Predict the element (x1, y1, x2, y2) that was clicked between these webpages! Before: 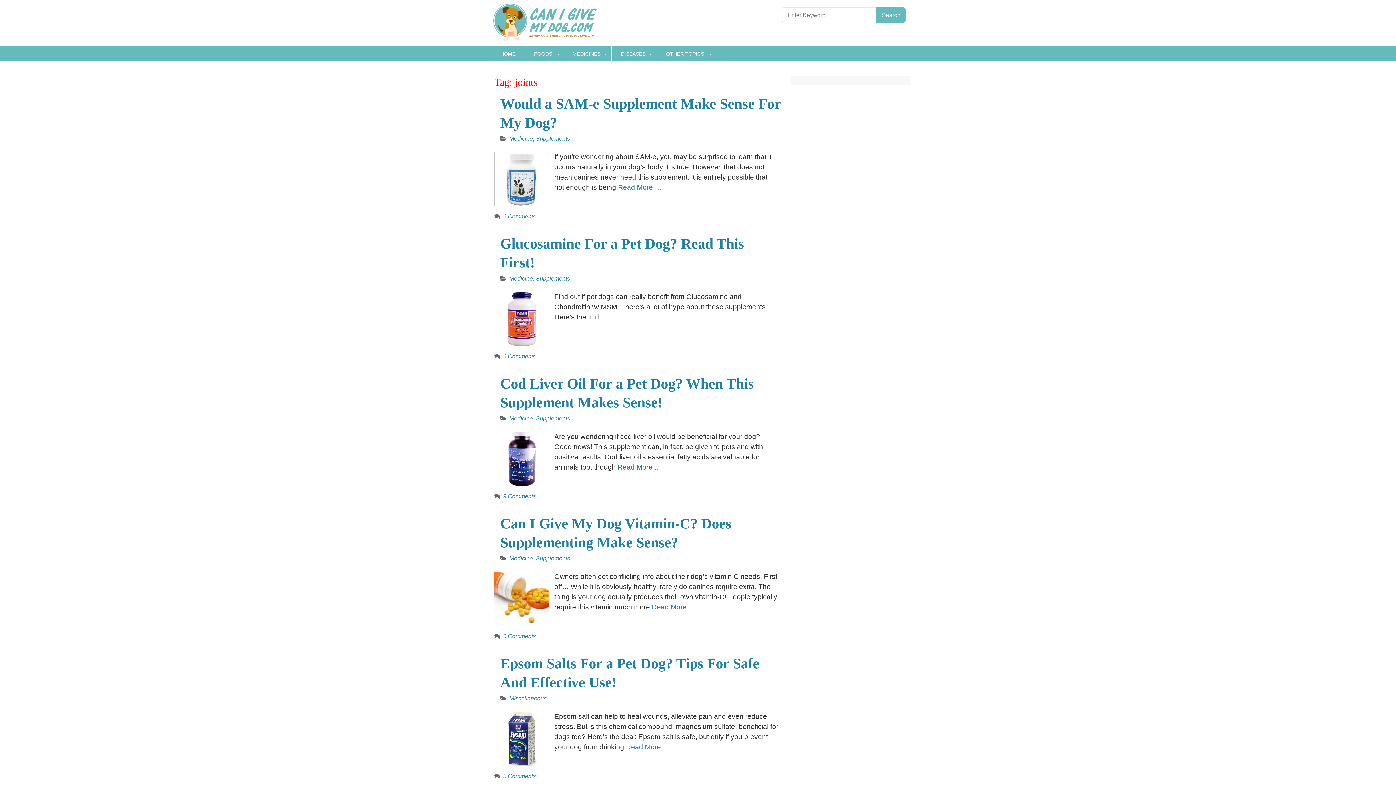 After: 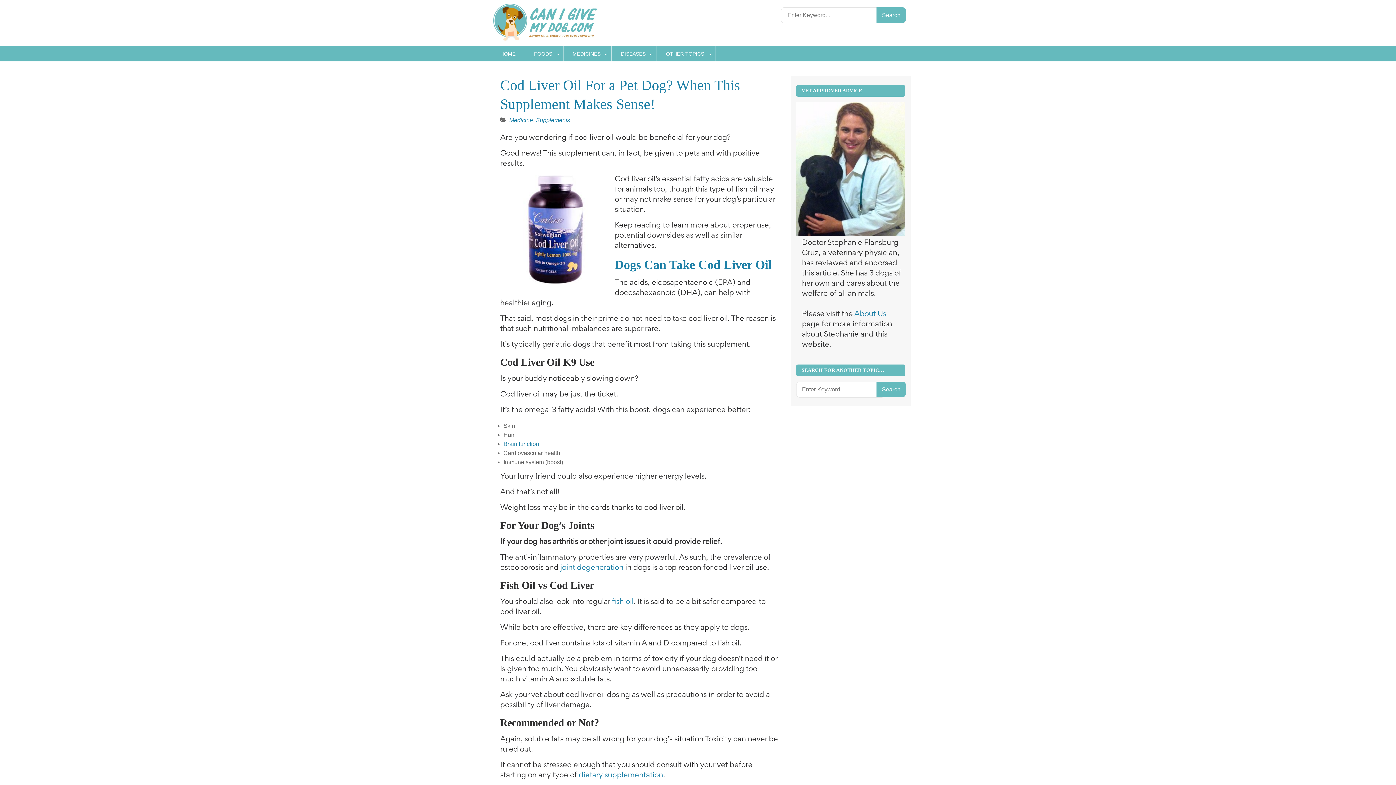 Action: bbox: (617, 463, 661, 471) label: Read More …